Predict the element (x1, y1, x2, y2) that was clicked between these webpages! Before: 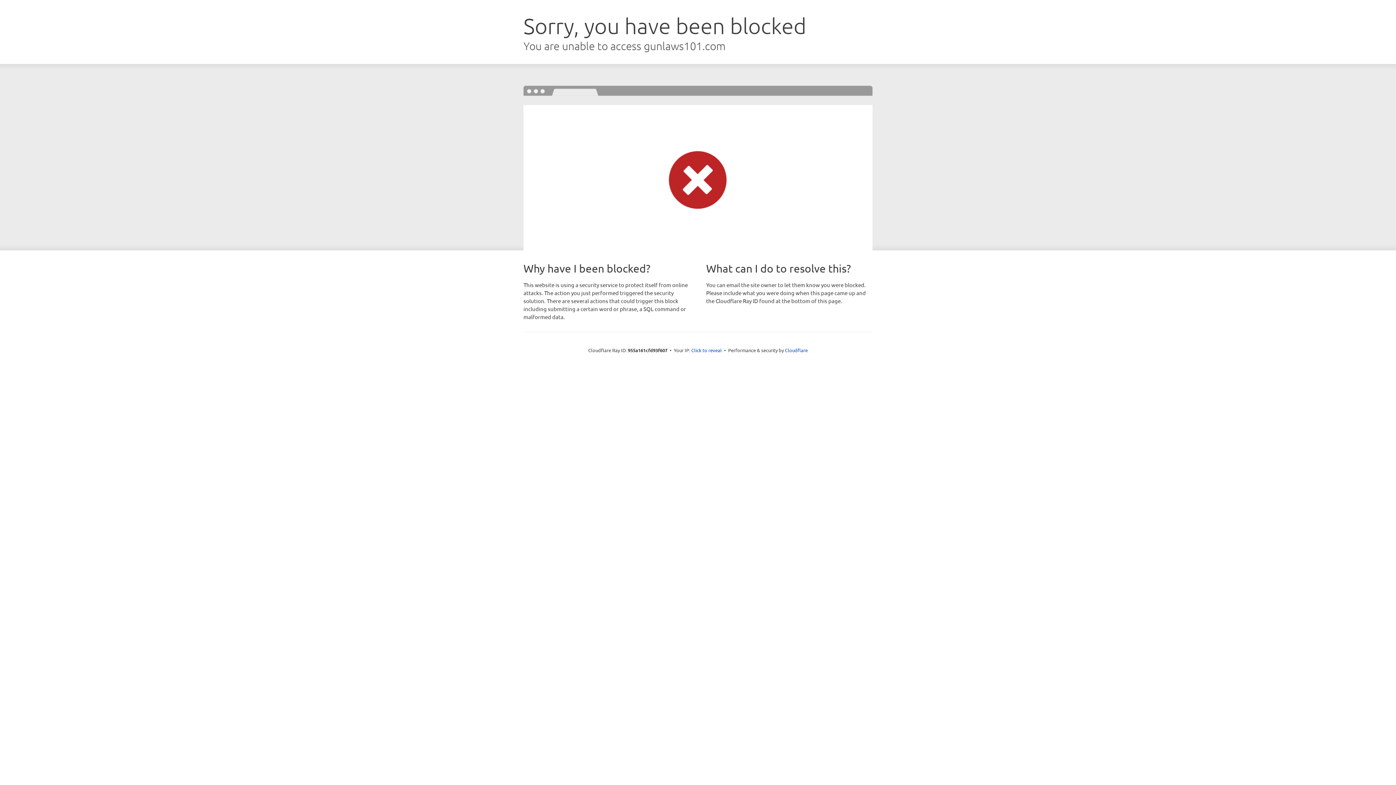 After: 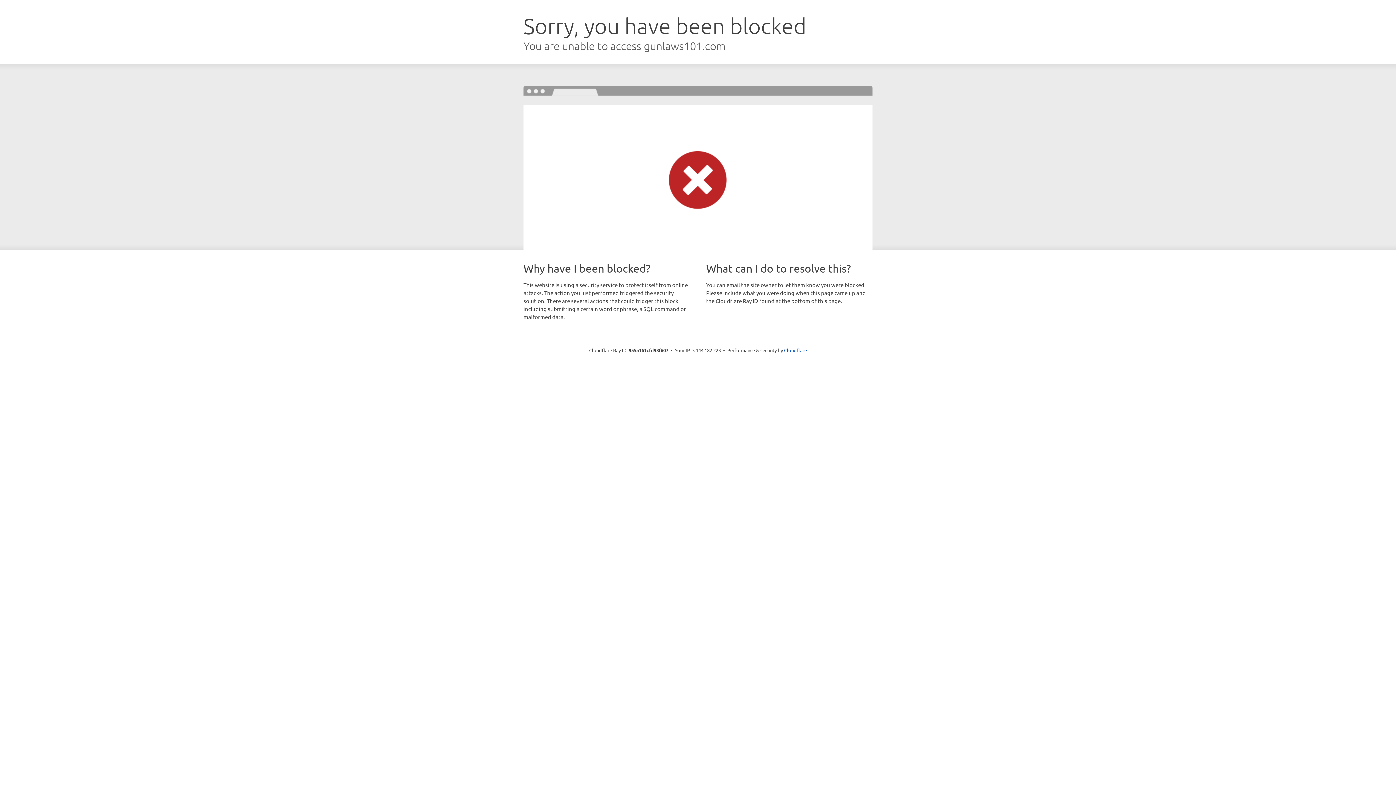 Action: label: Click to reveal bbox: (691, 346, 722, 353)